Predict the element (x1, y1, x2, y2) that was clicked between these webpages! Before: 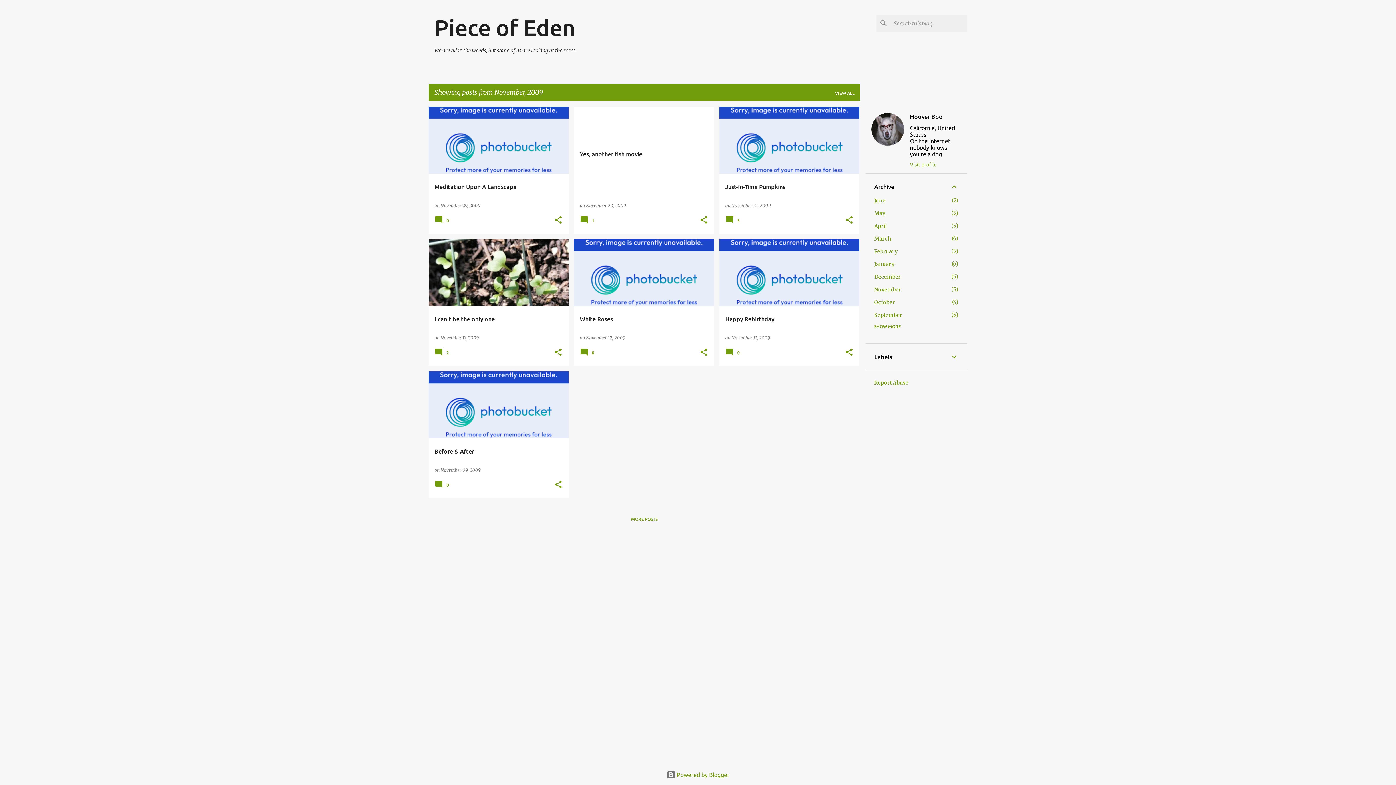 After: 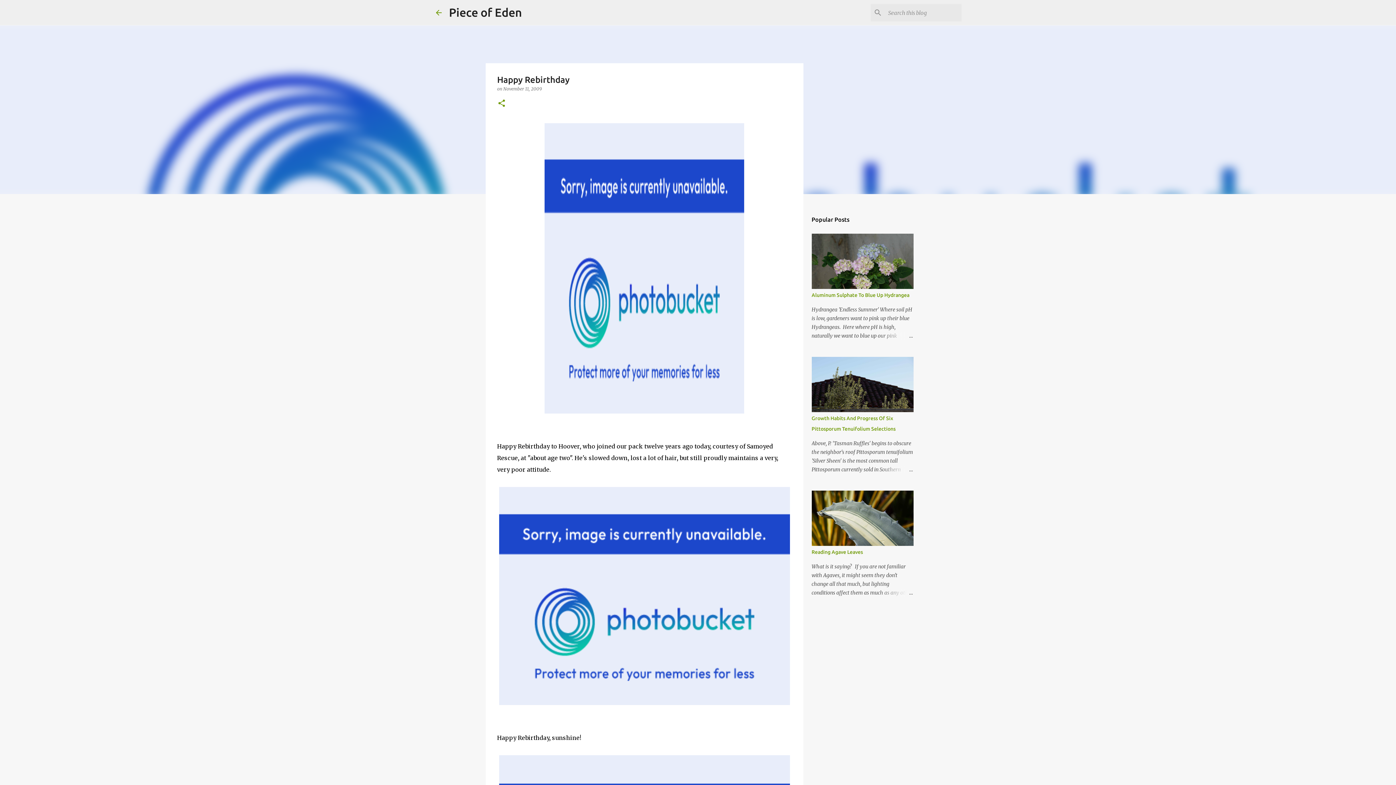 Action: label: November 11, 2009 bbox: (731, 335, 770, 340)